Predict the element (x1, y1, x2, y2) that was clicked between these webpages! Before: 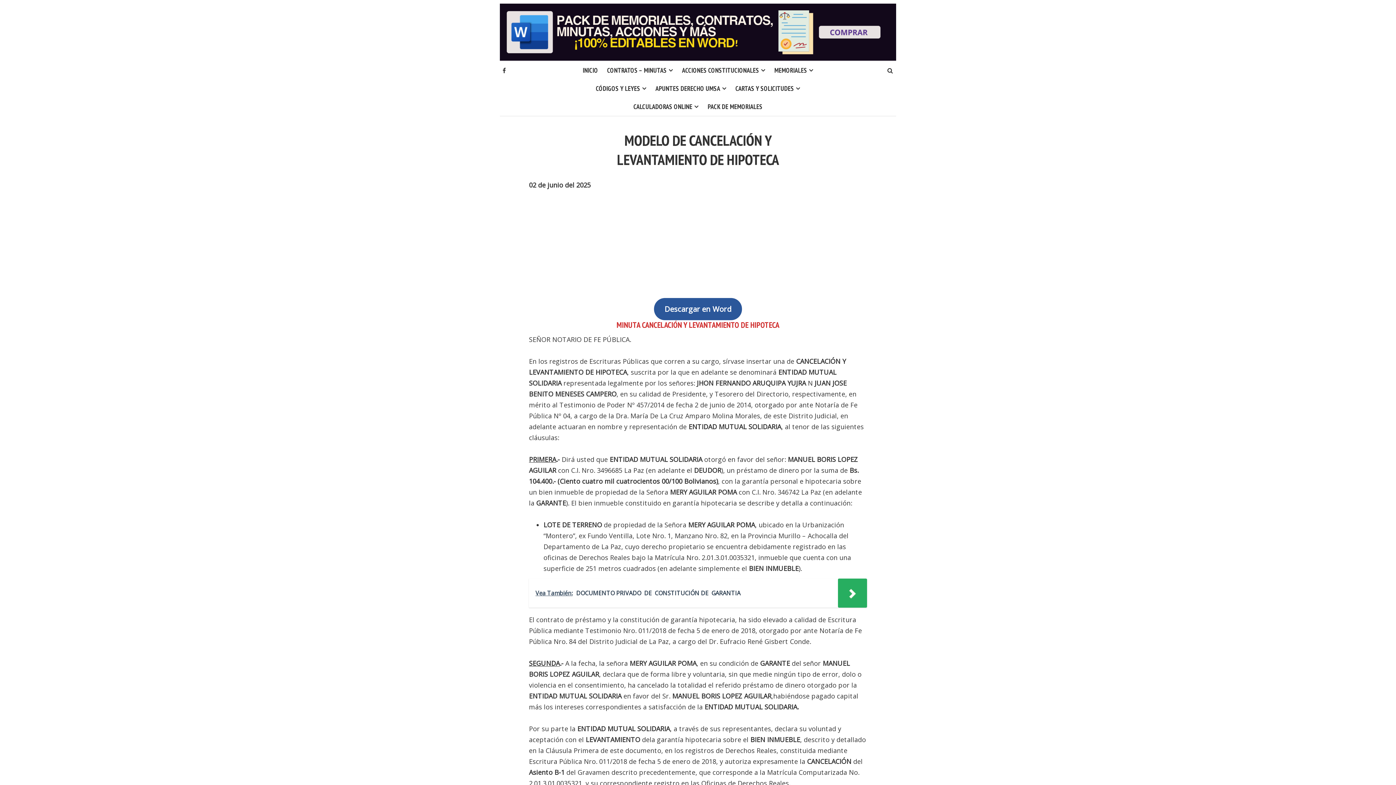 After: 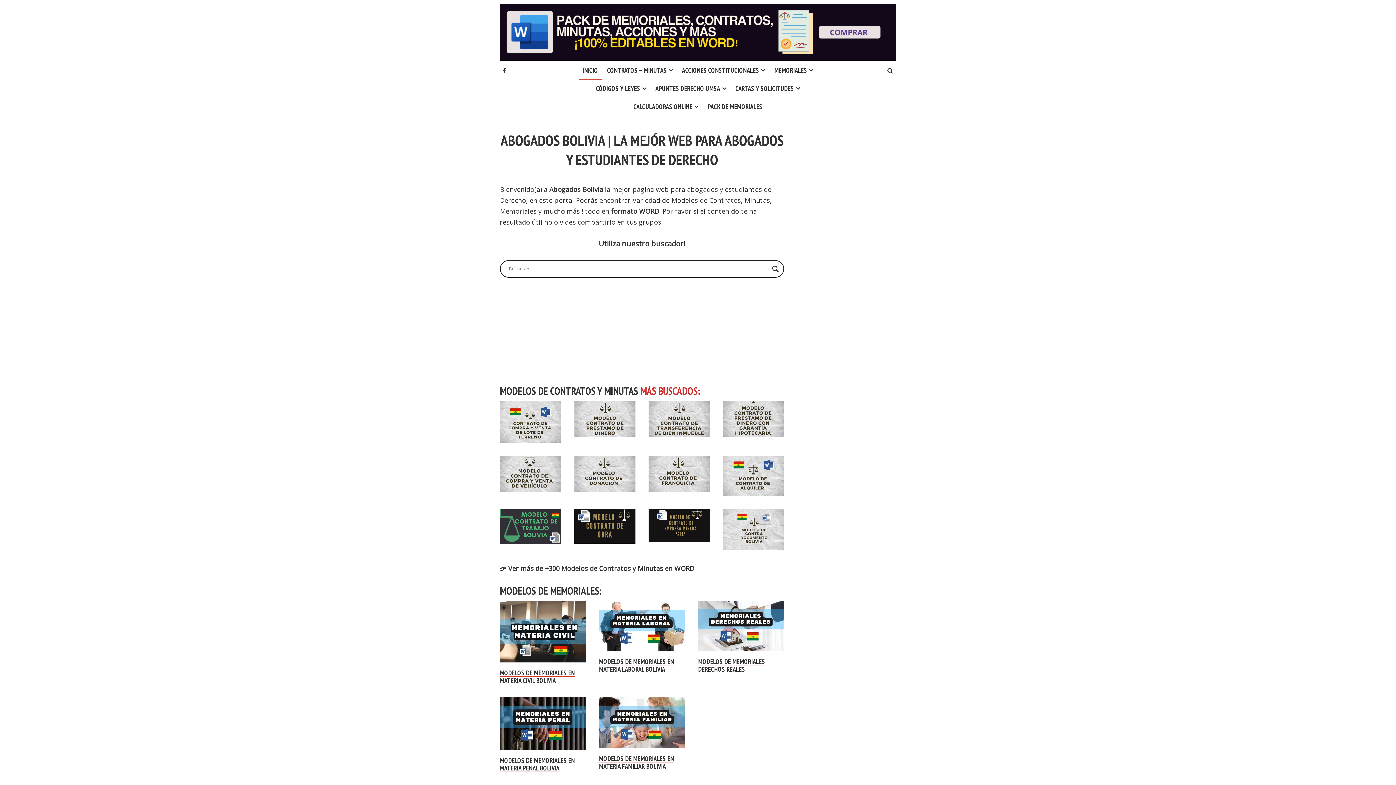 Action: bbox: (579, 61, 601, 79) label: INICIO